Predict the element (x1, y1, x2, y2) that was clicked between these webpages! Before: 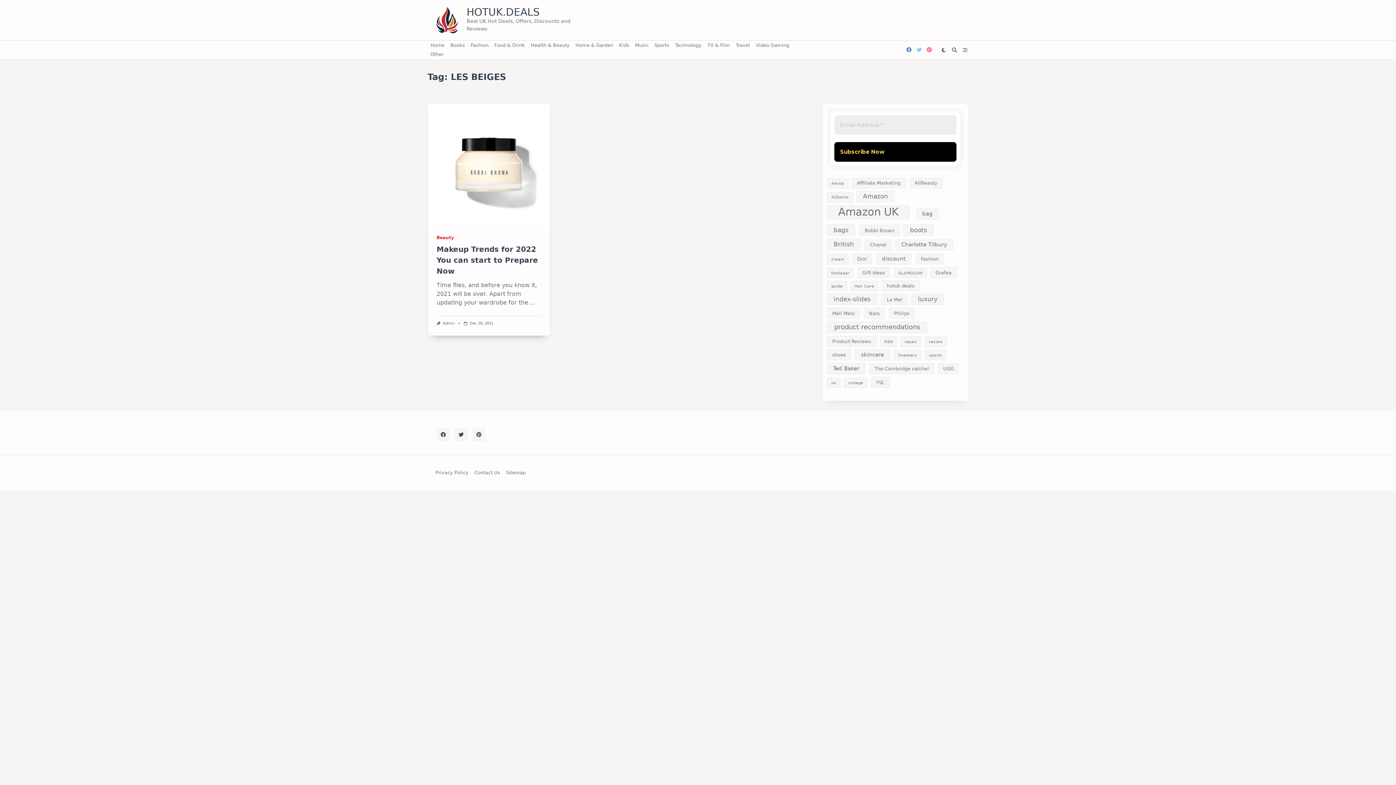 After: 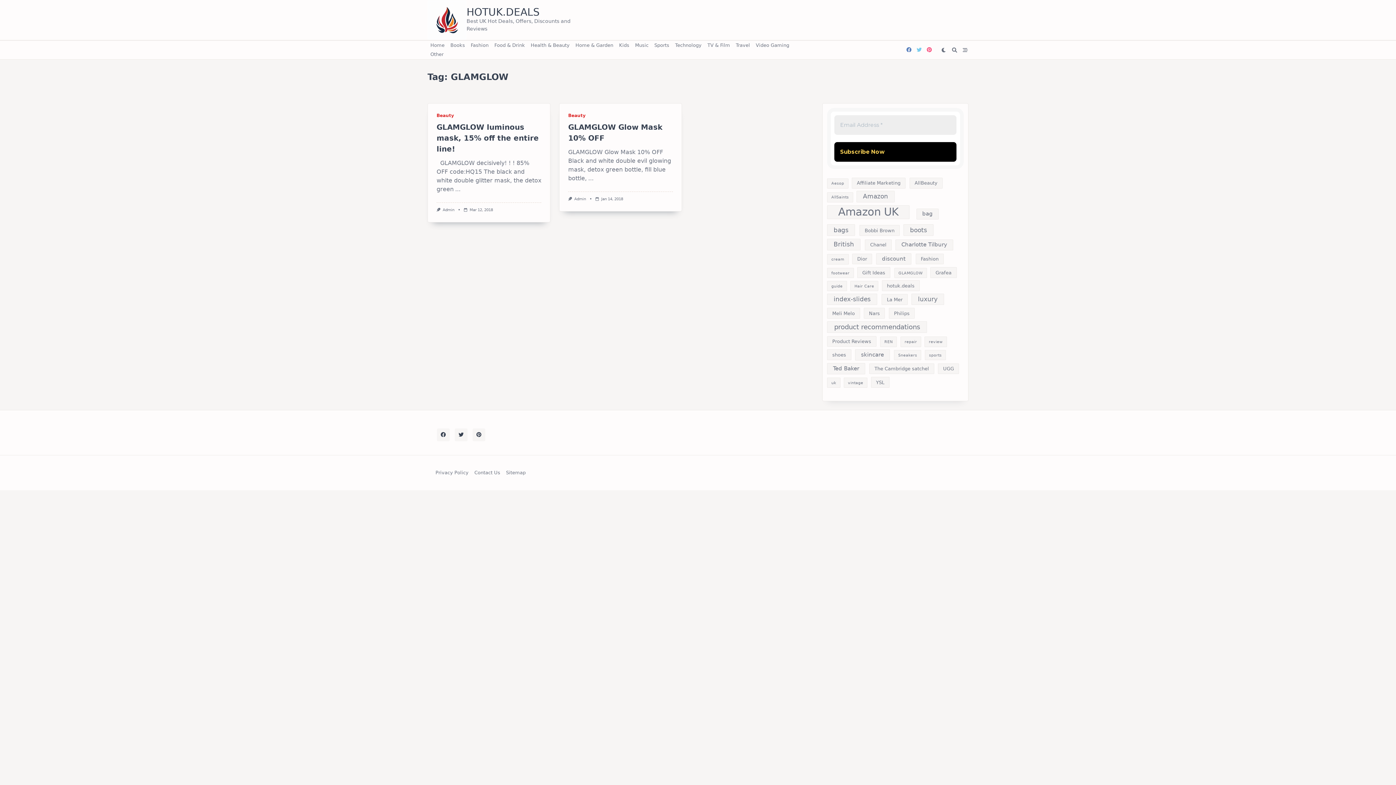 Action: bbox: (894, 267, 927, 278) label: GLAMGLOW (2 items)